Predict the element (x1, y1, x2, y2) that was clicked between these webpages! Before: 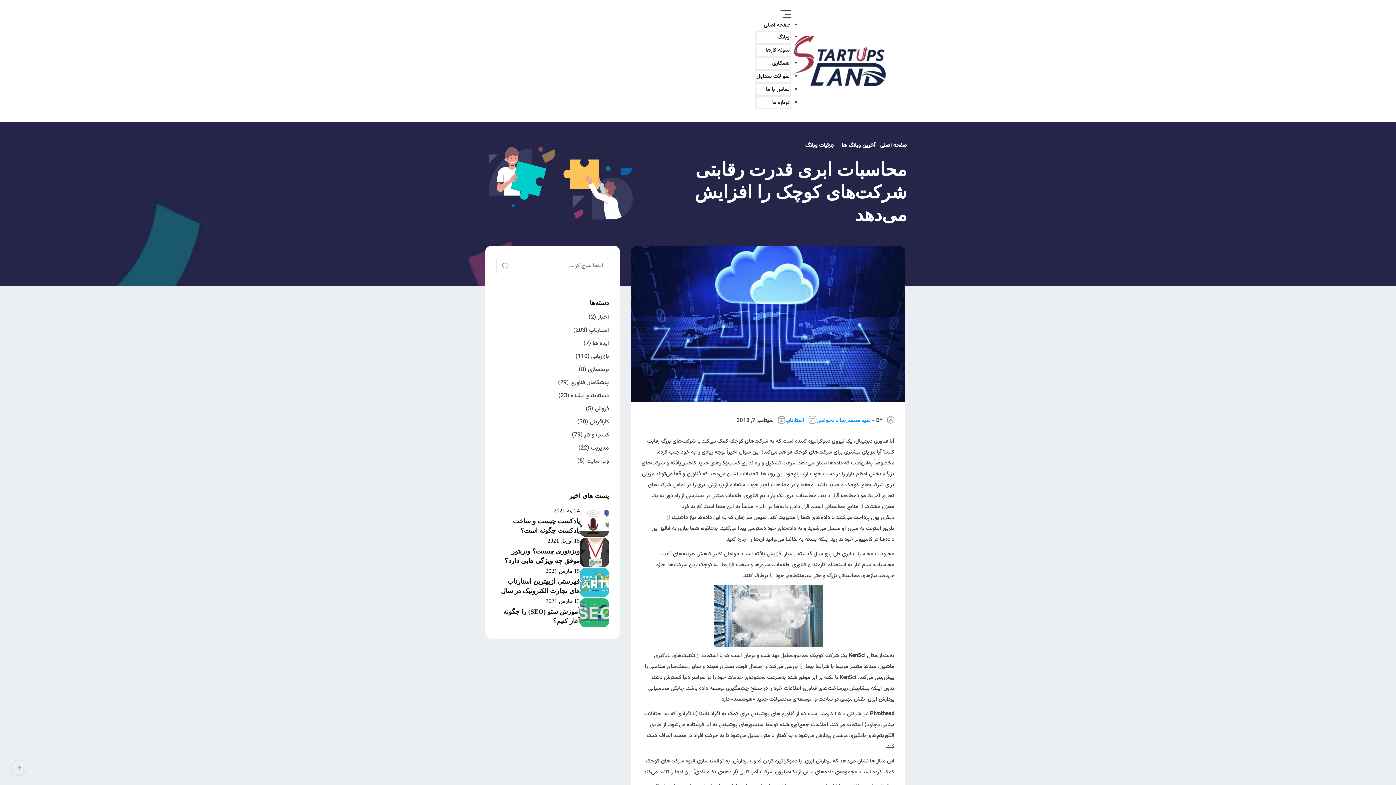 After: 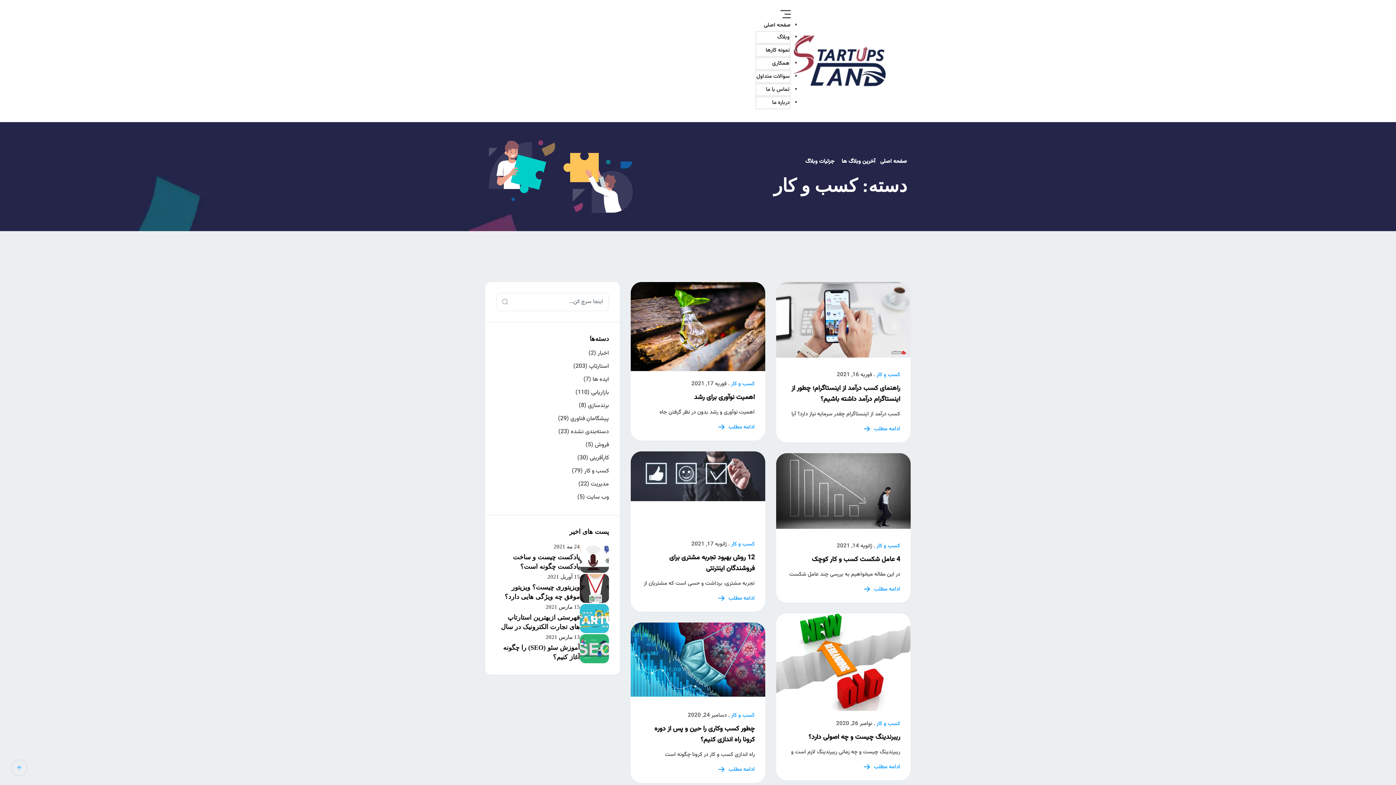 Action: label: کسب و کار bbox: (584, 429, 609, 442)